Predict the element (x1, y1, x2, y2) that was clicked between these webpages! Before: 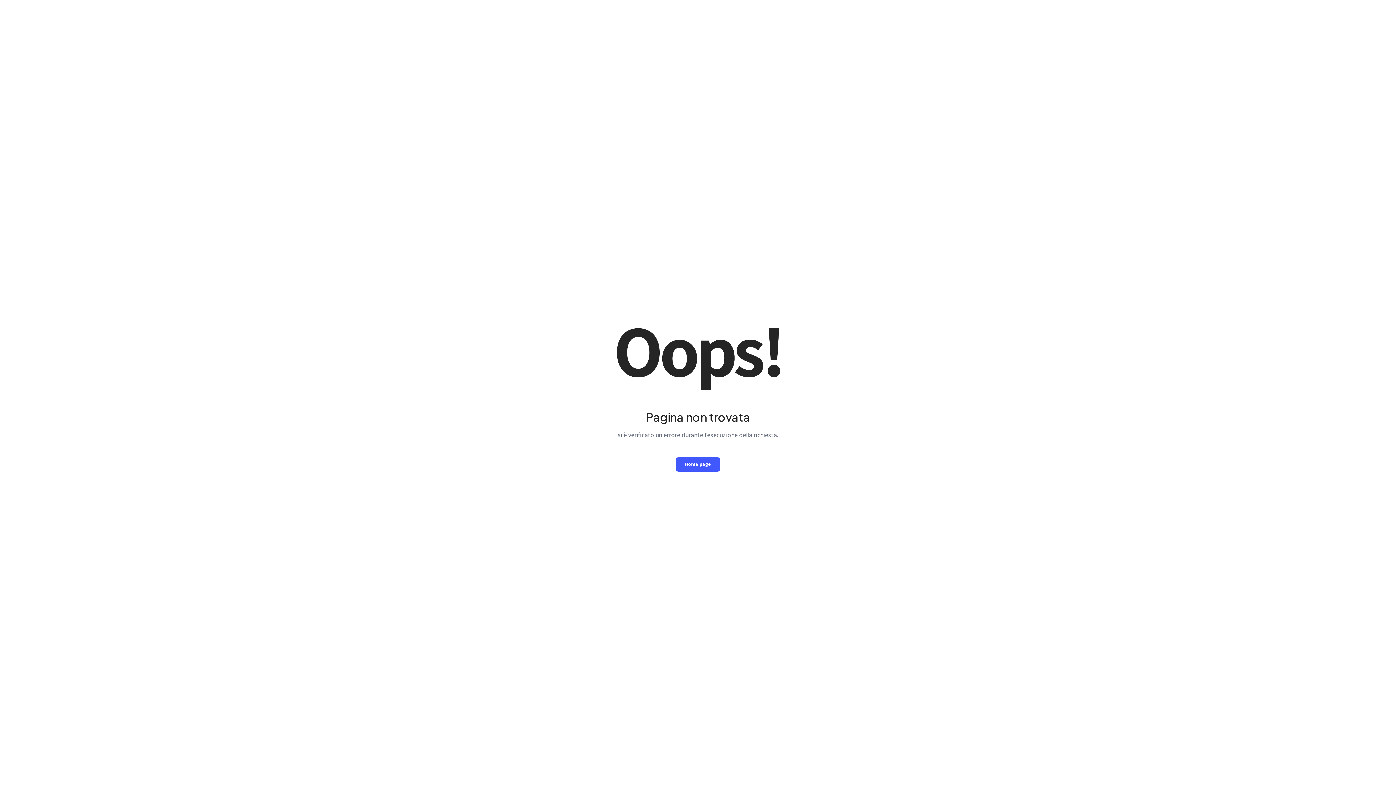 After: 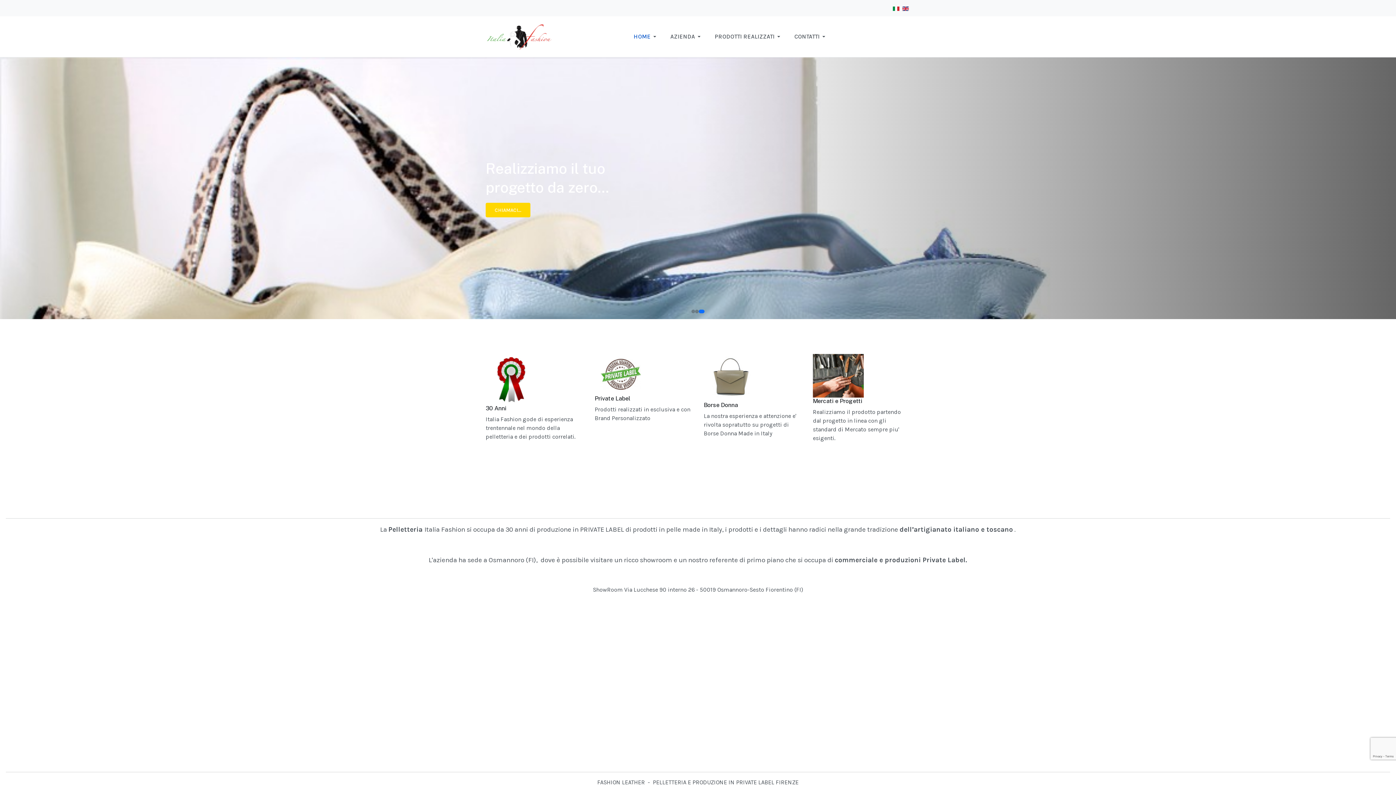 Action: bbox: (676, 457, 720, 471) label: Home page